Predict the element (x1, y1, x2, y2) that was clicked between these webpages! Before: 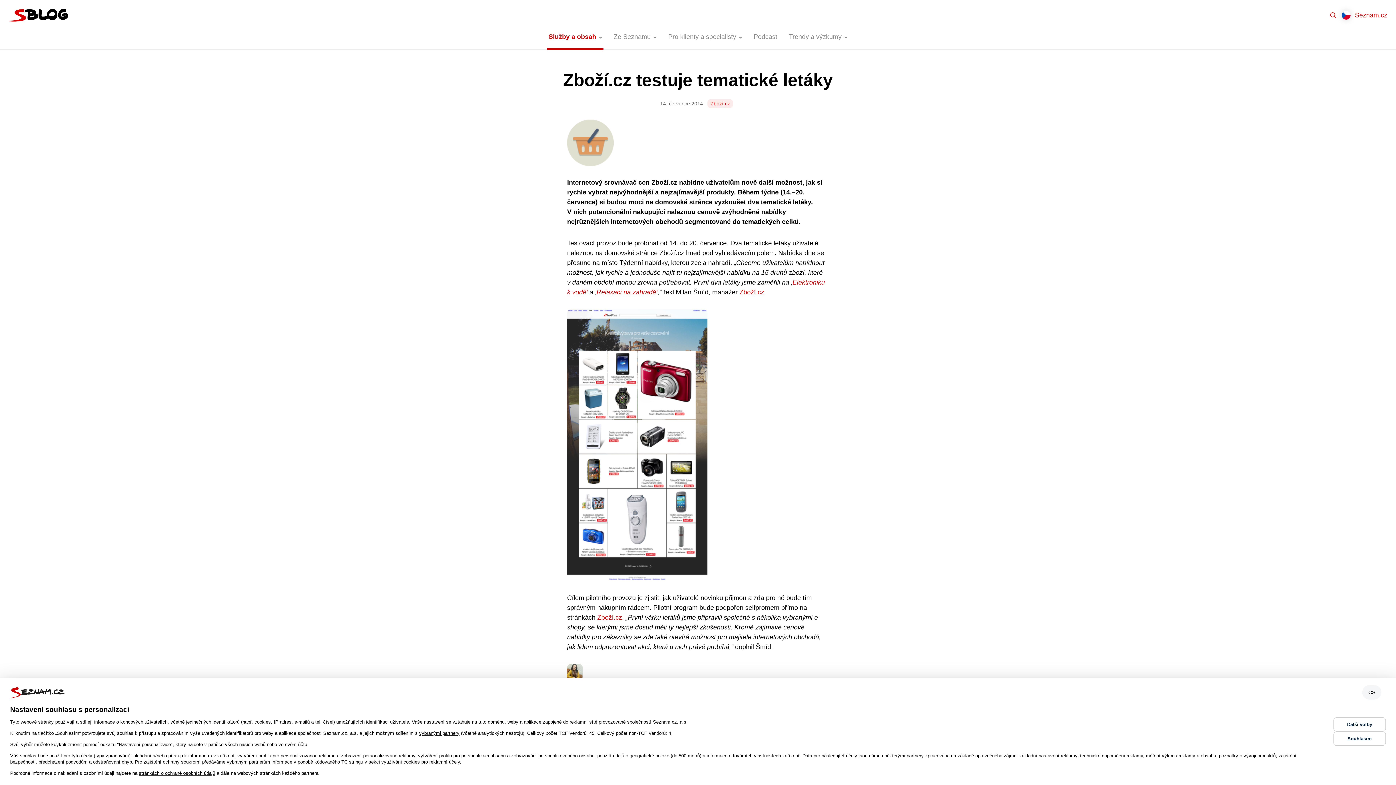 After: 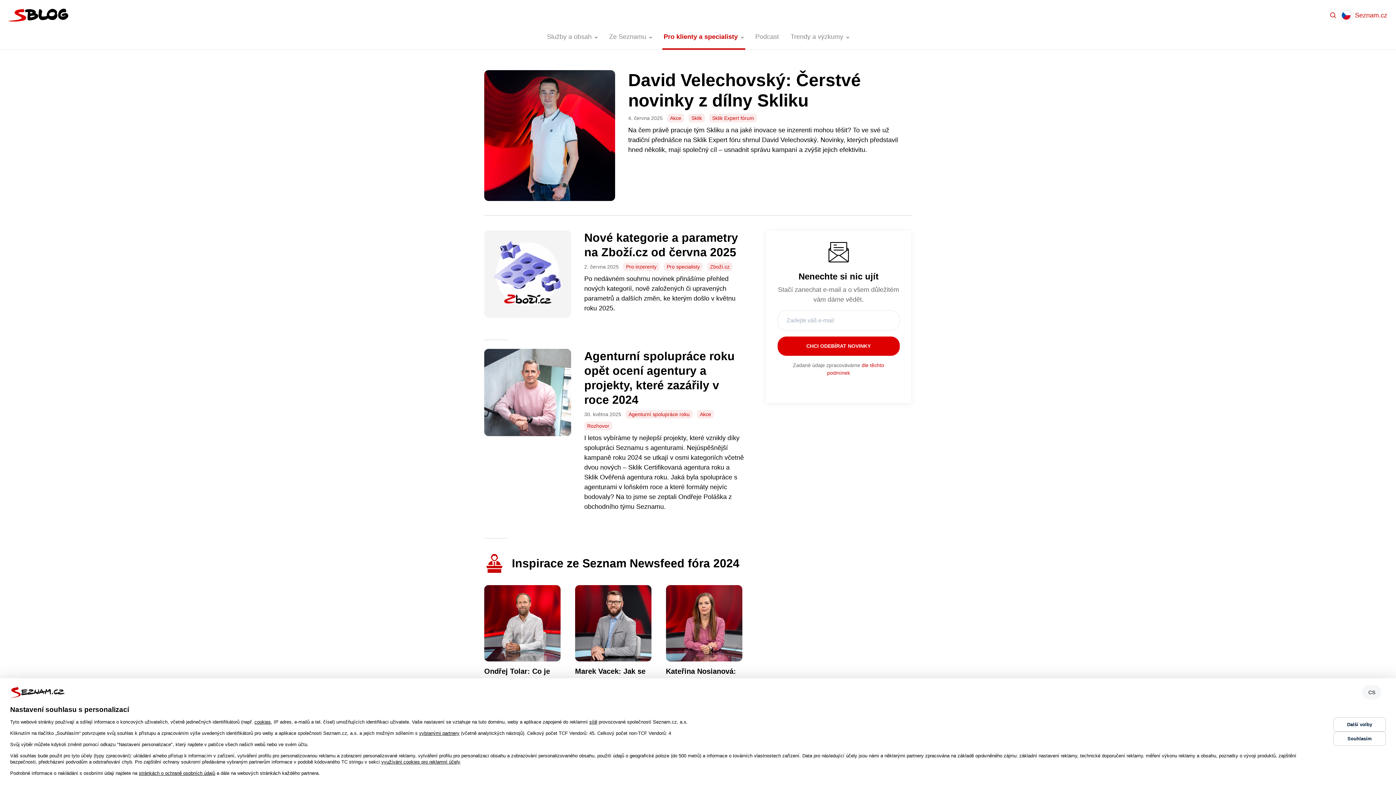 Action: bbox: (662, 26, 748, 47) label: Pro klienty a specialisty